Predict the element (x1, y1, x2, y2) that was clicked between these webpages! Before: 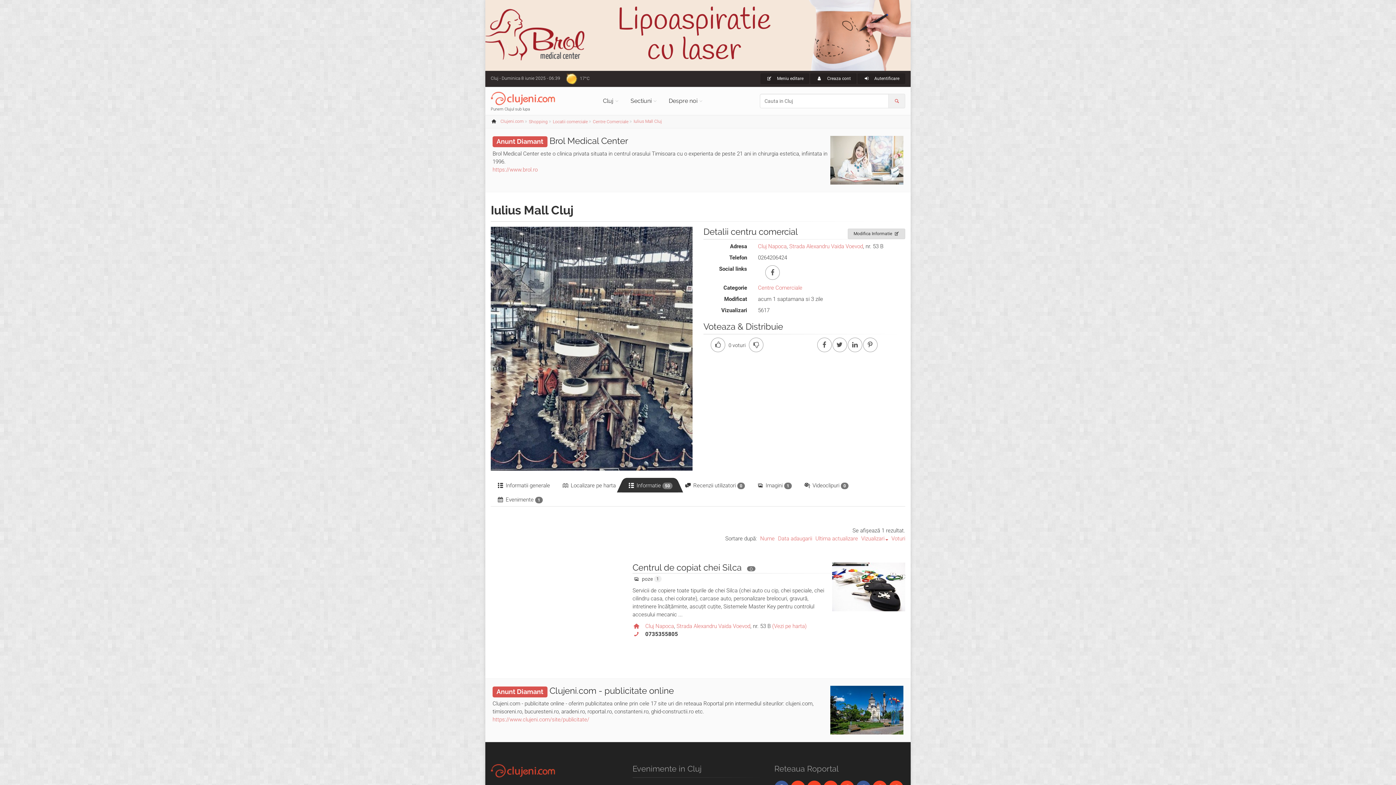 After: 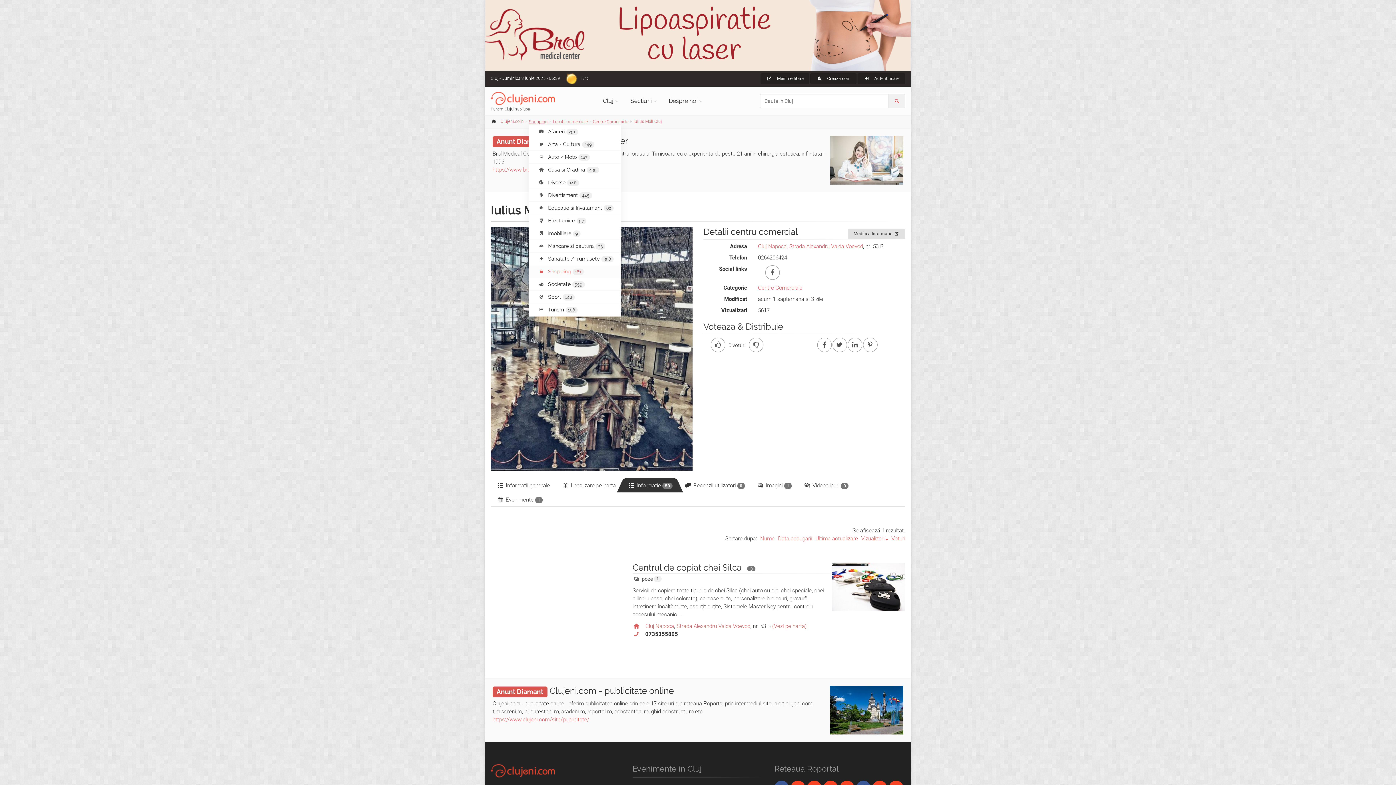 Action: label: Shopping bbox: (529, 119, 547, 124)